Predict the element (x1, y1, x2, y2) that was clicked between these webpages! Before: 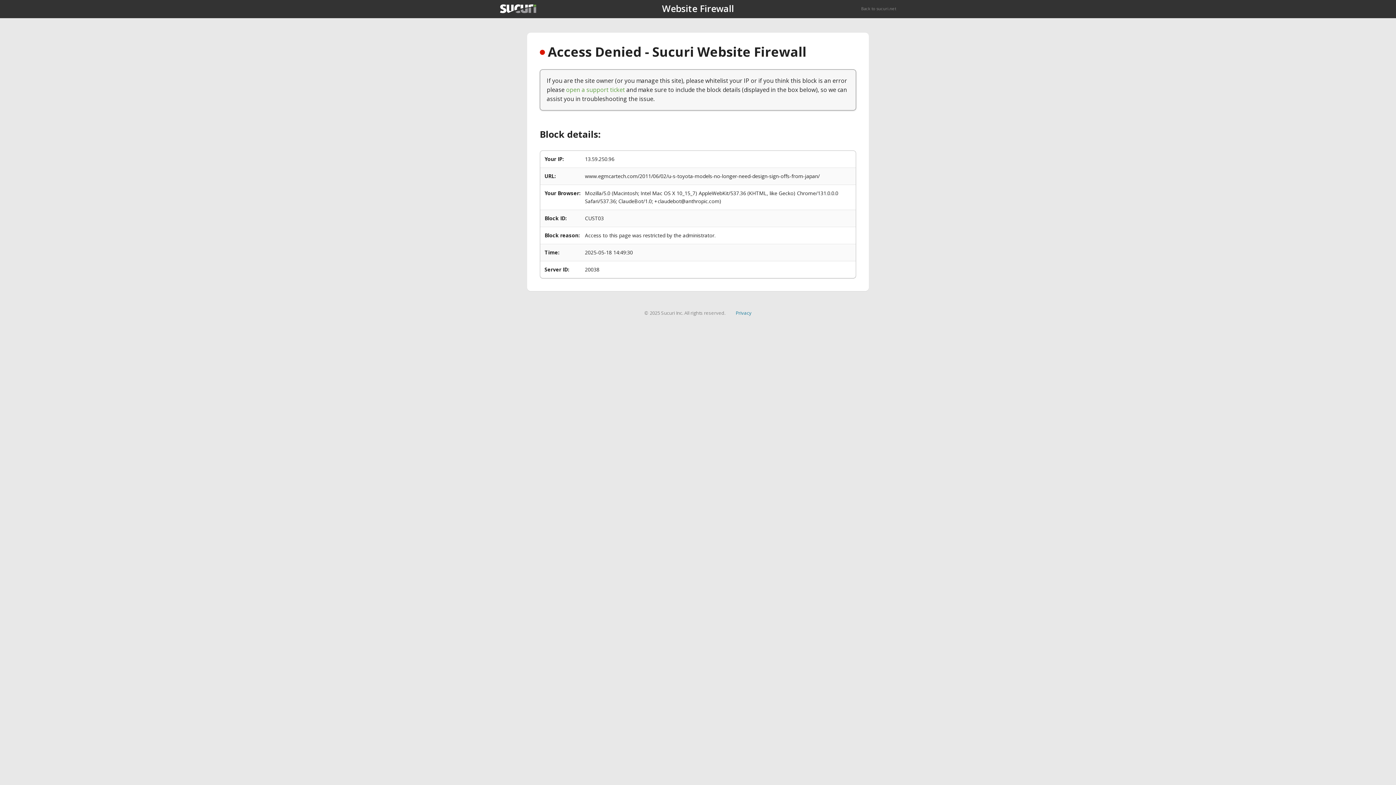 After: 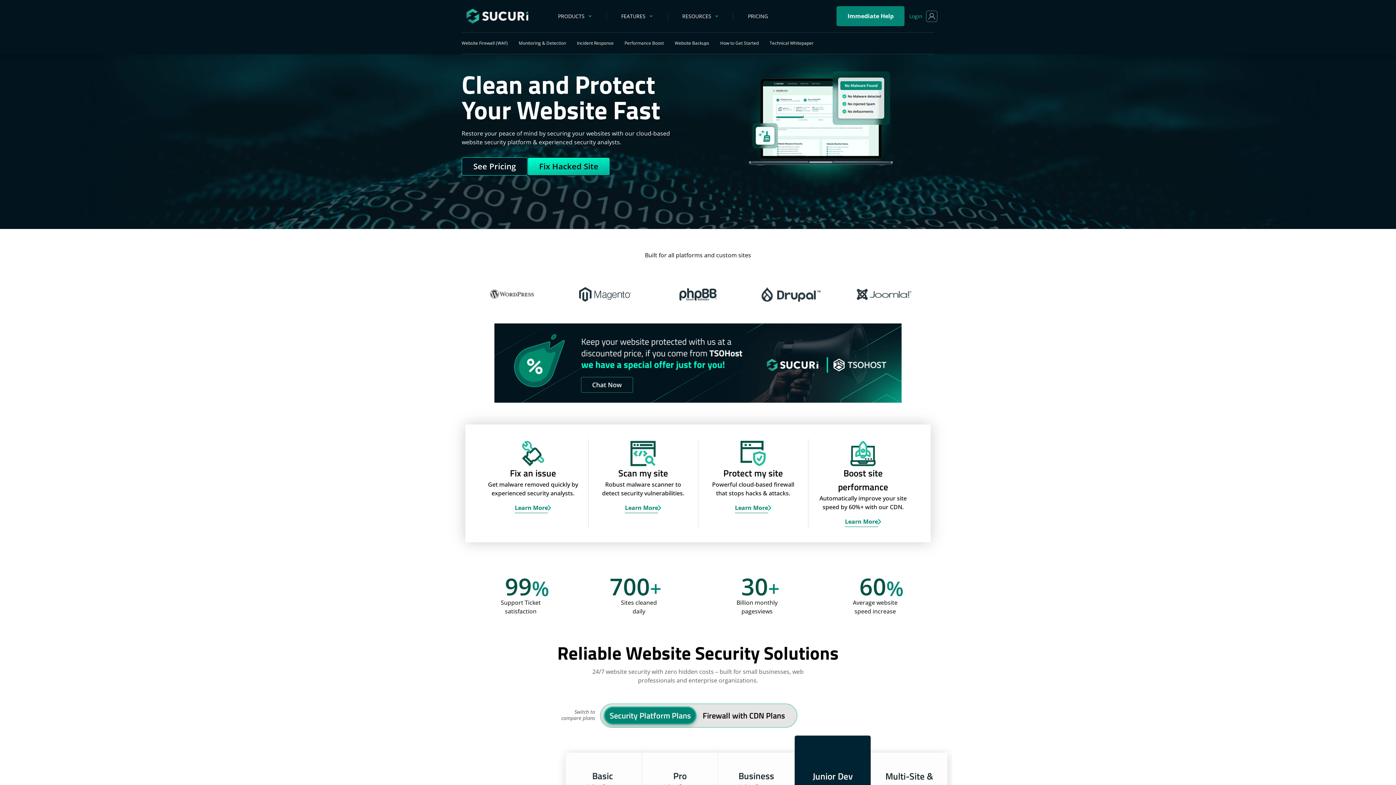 Action: label: Back to sucuri.net bbox: (861, 5, 896, 11)